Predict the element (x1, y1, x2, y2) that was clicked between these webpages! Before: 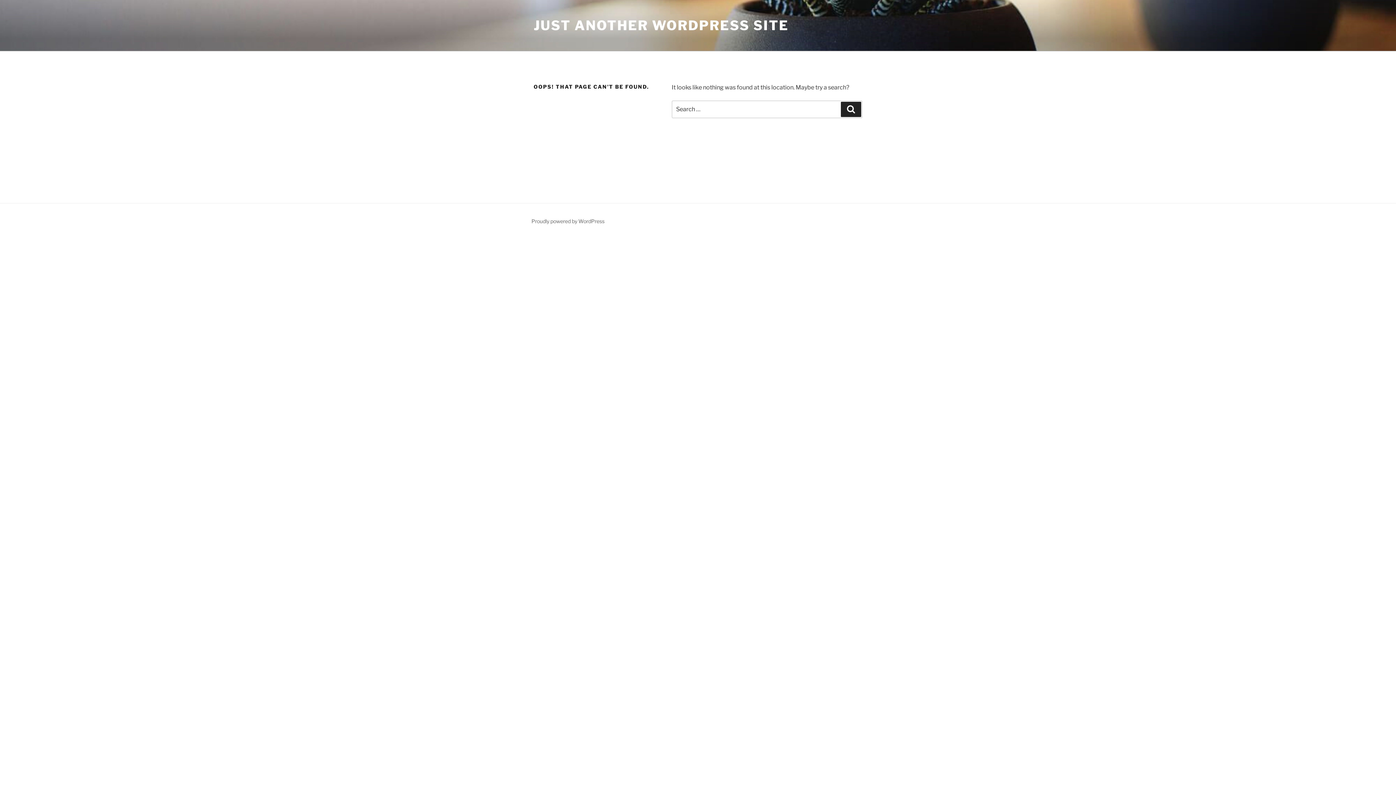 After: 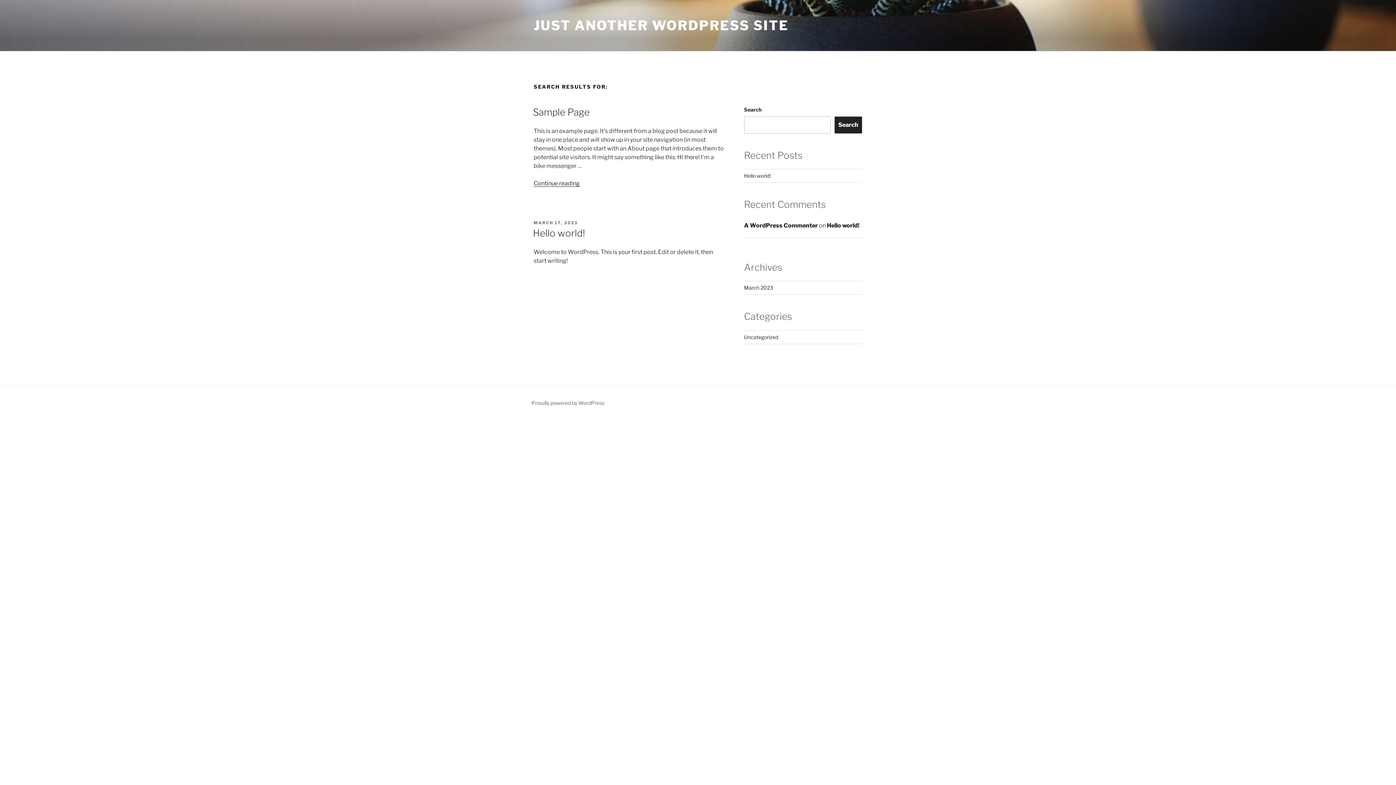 Action: label: Search bbox: (841, 101, 861, 117)